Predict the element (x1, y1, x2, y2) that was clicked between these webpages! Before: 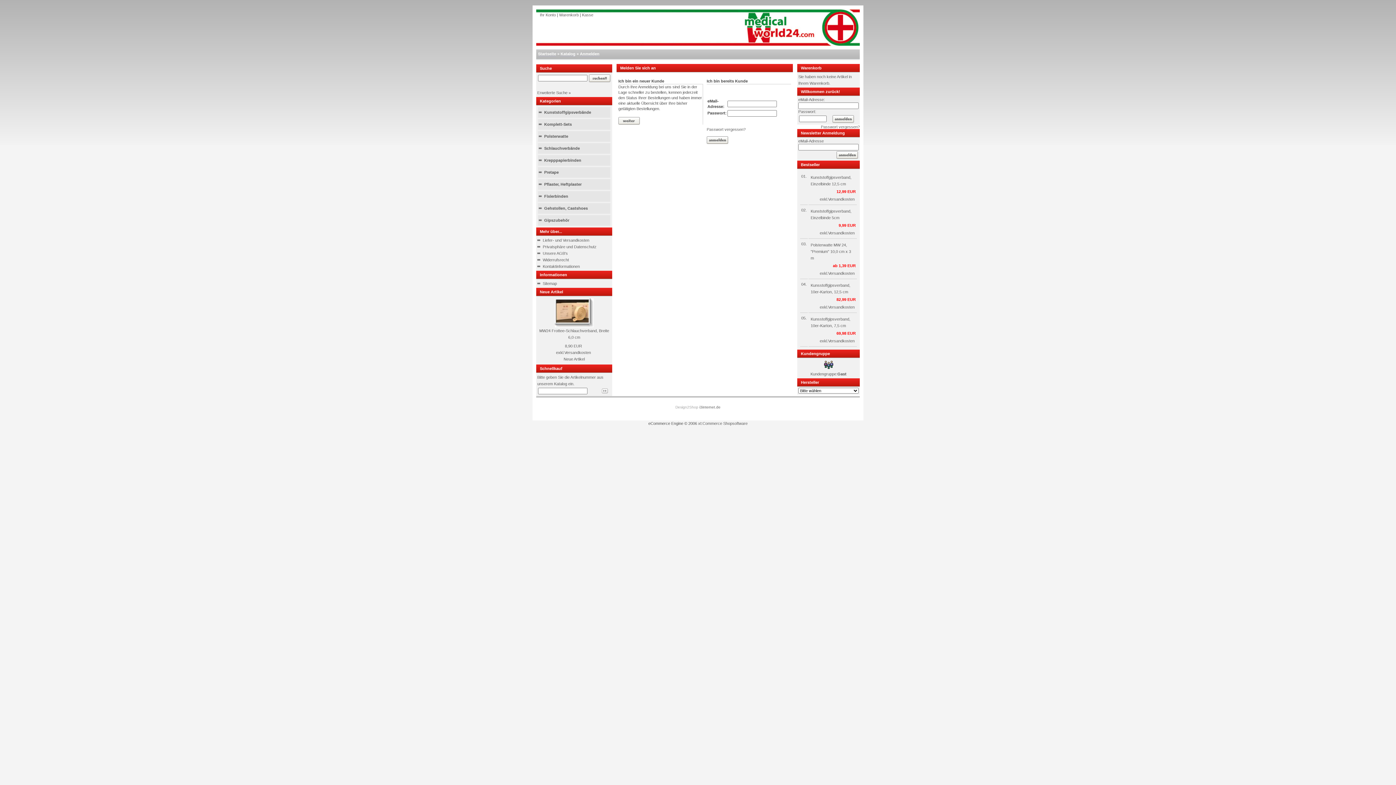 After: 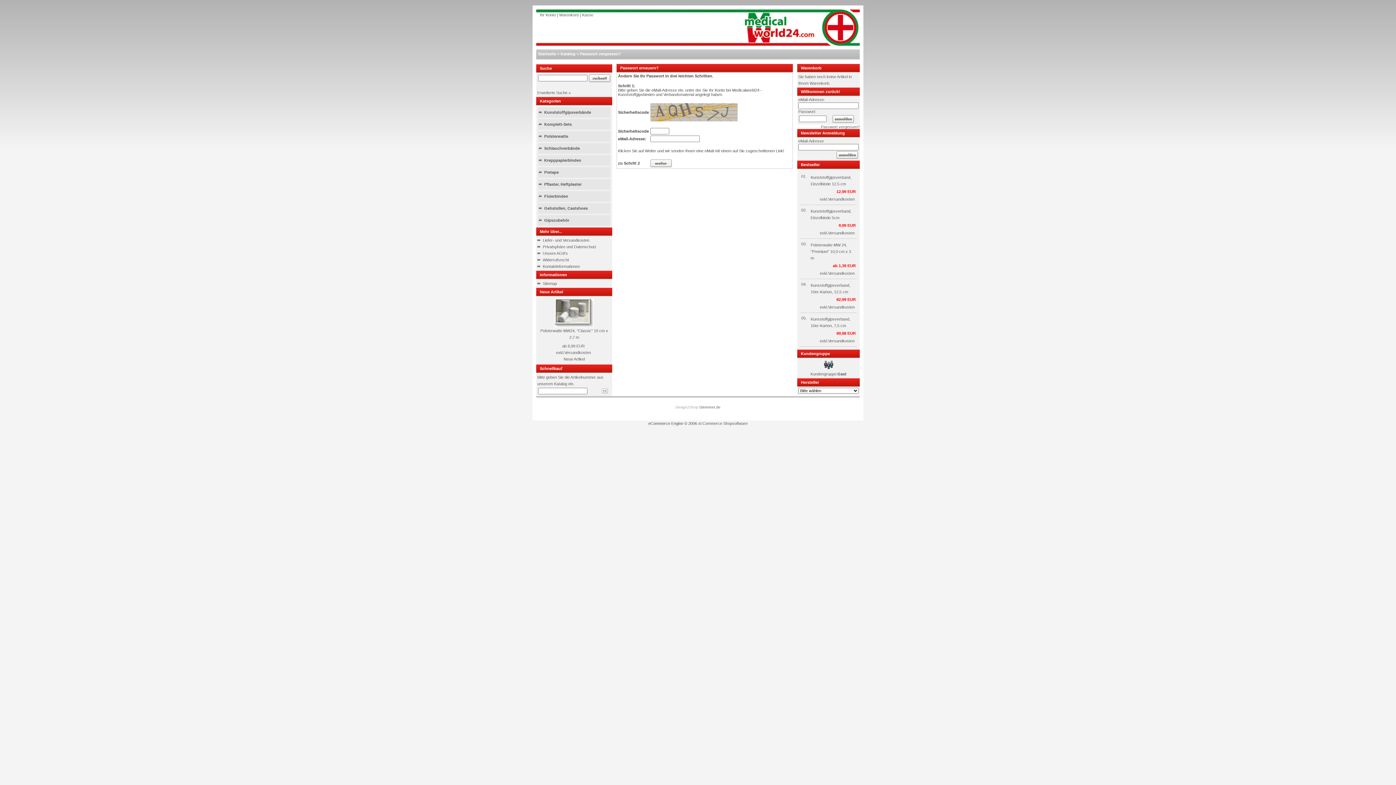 Action: bbox: (706, 127, 745, 131) label: Passwort vergessen?